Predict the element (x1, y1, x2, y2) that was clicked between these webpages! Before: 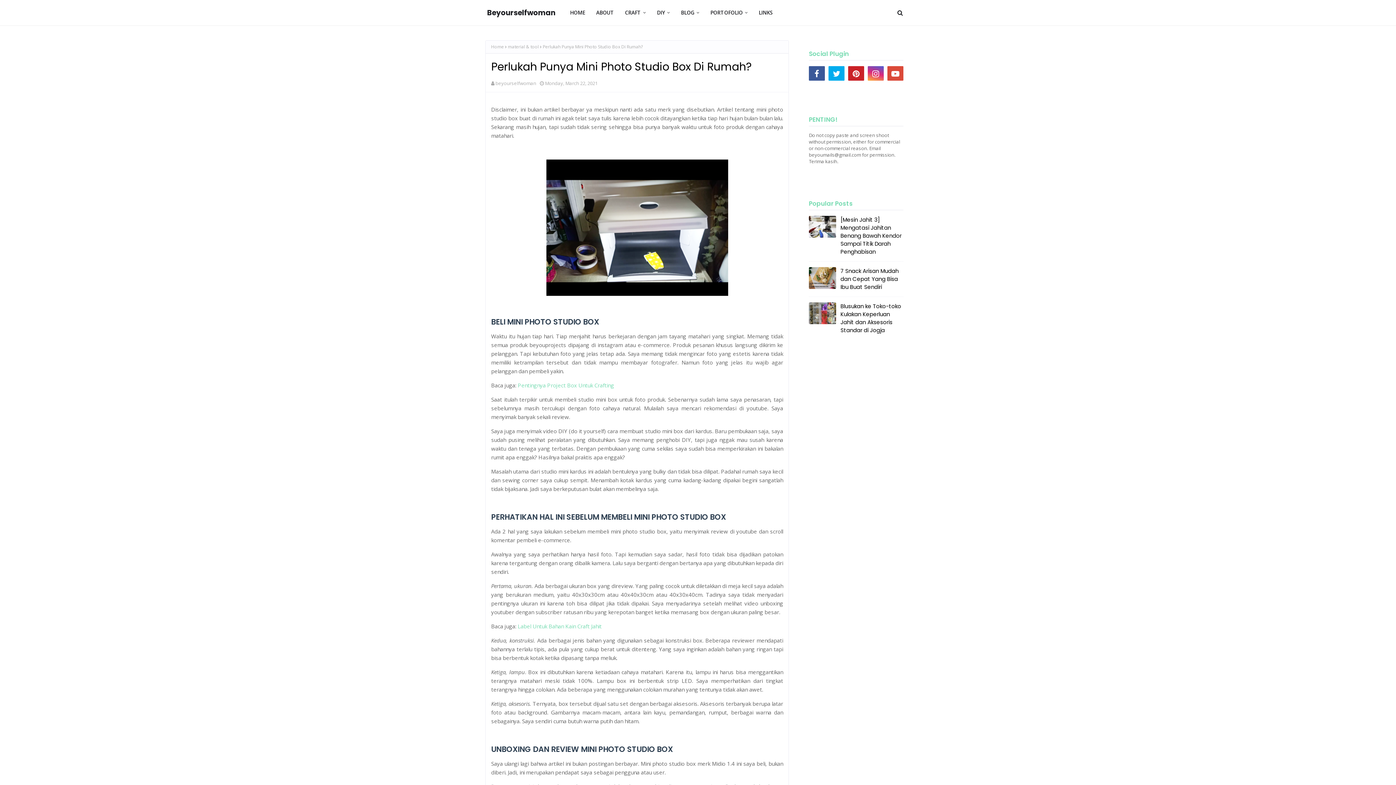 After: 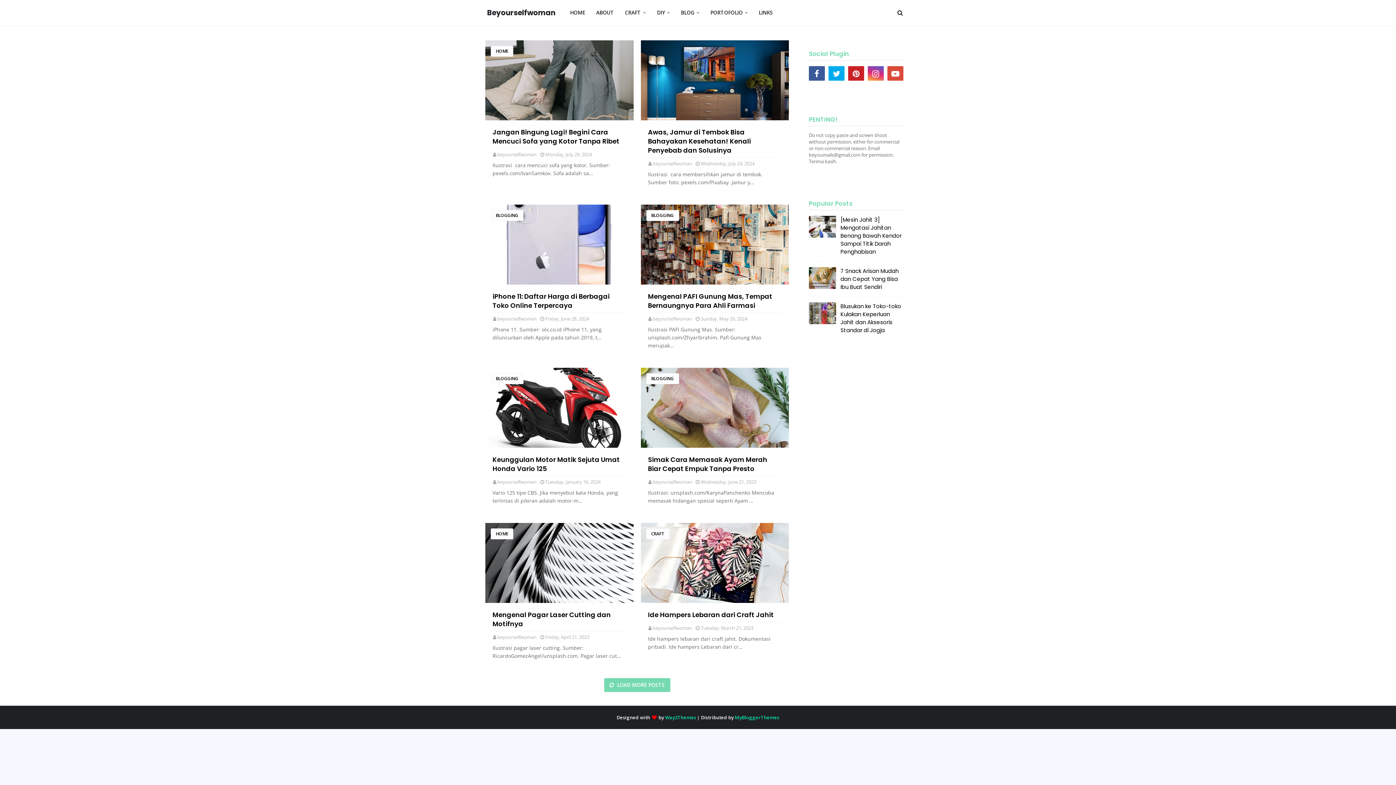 Action: bbox: (487, 7, 555, 17) label: Beyourselfwoman